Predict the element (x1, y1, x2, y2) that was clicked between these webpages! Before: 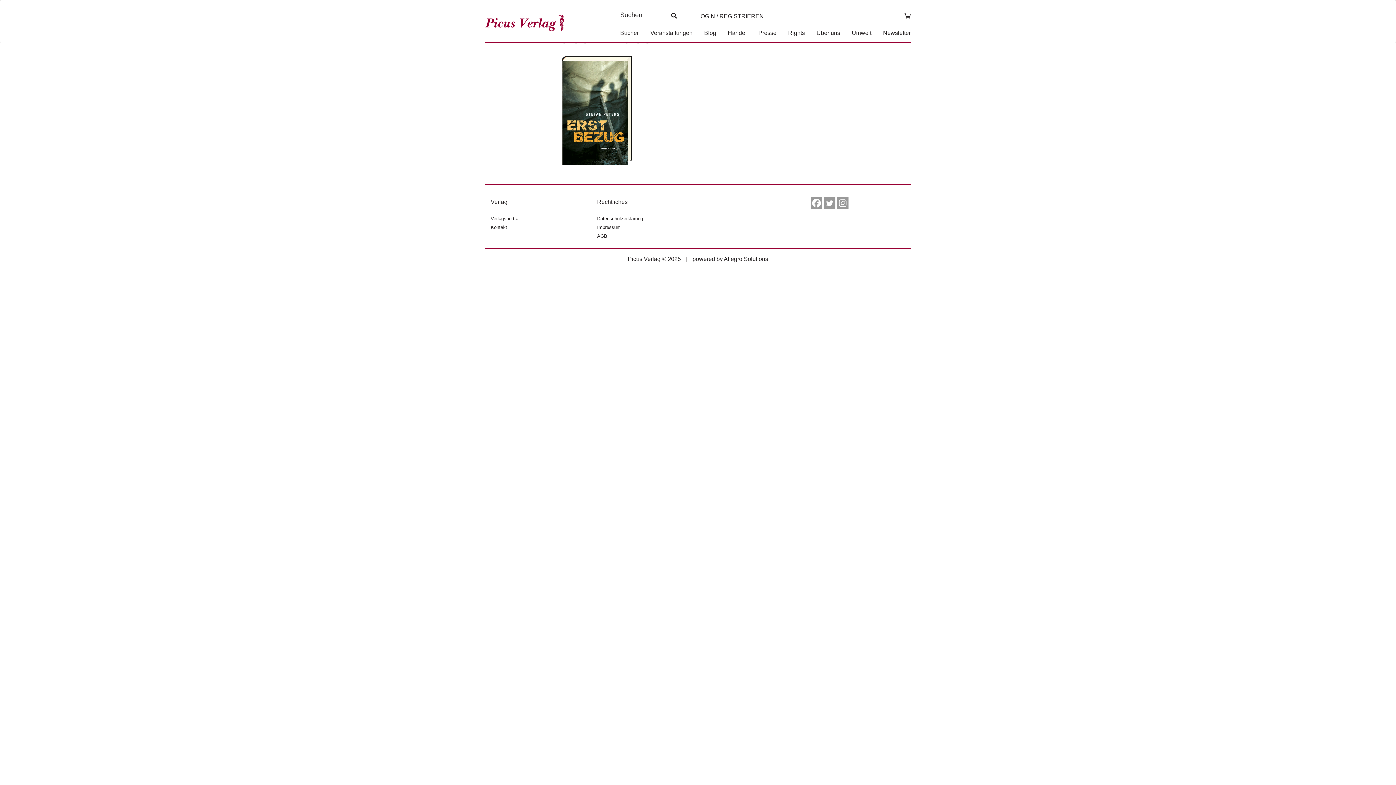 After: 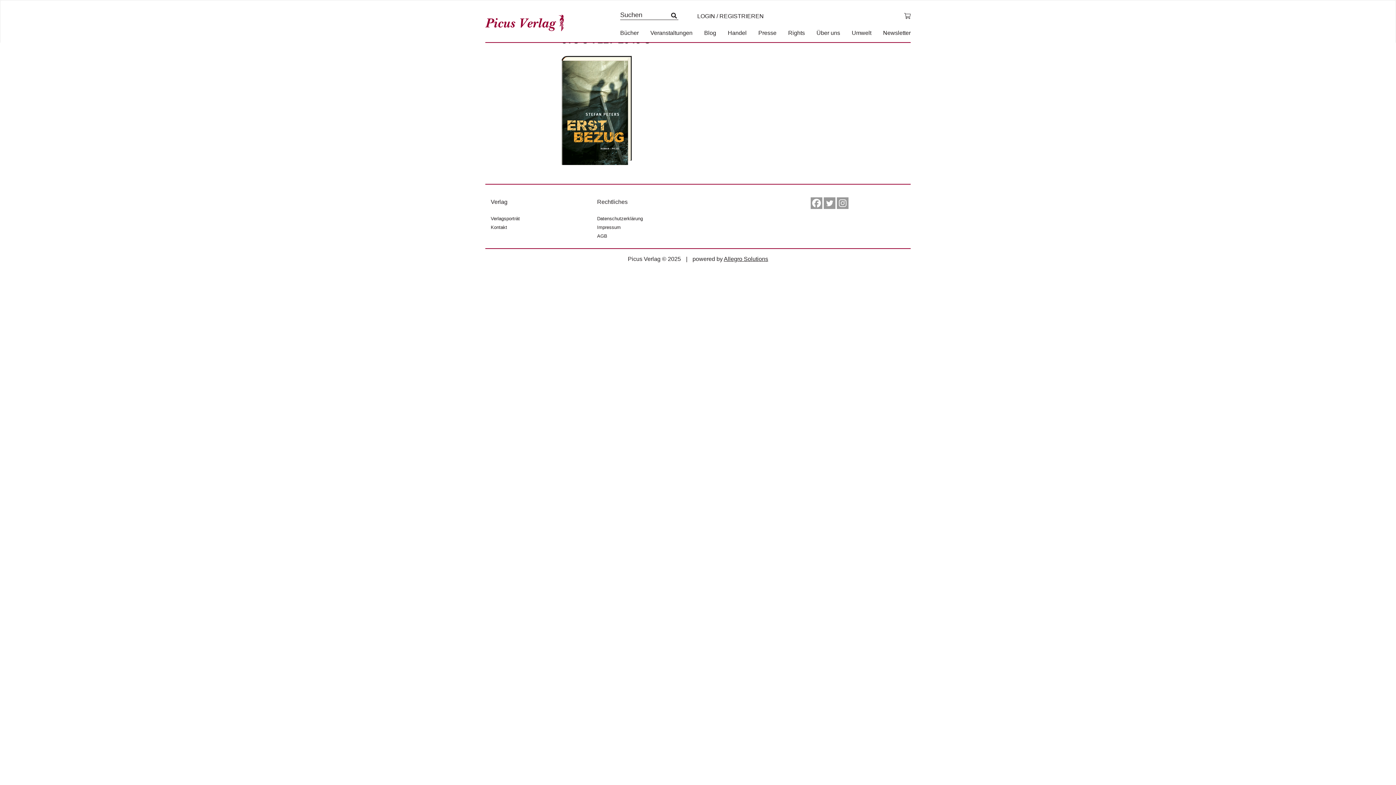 Action: label: Allegro Solutions bbox: (724, 255, 768, 262)